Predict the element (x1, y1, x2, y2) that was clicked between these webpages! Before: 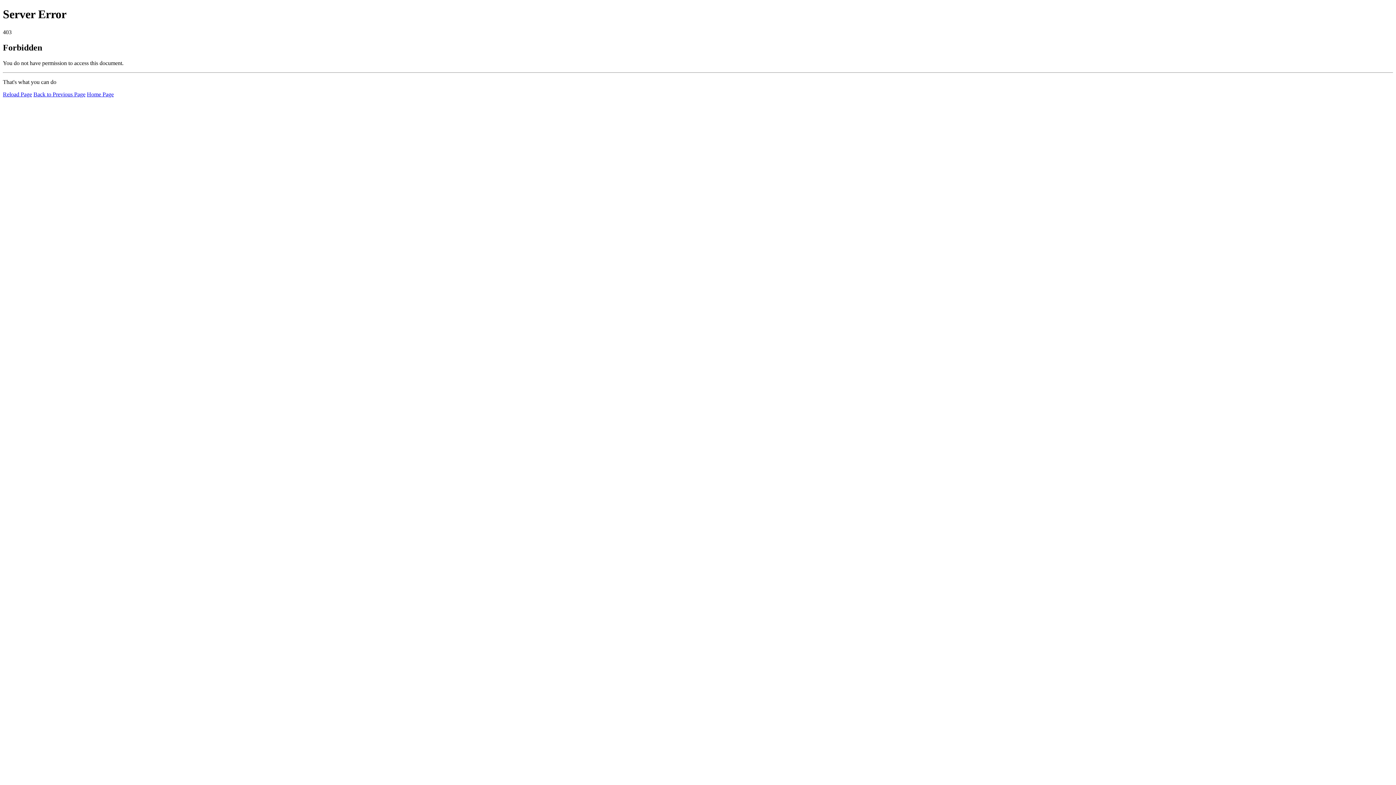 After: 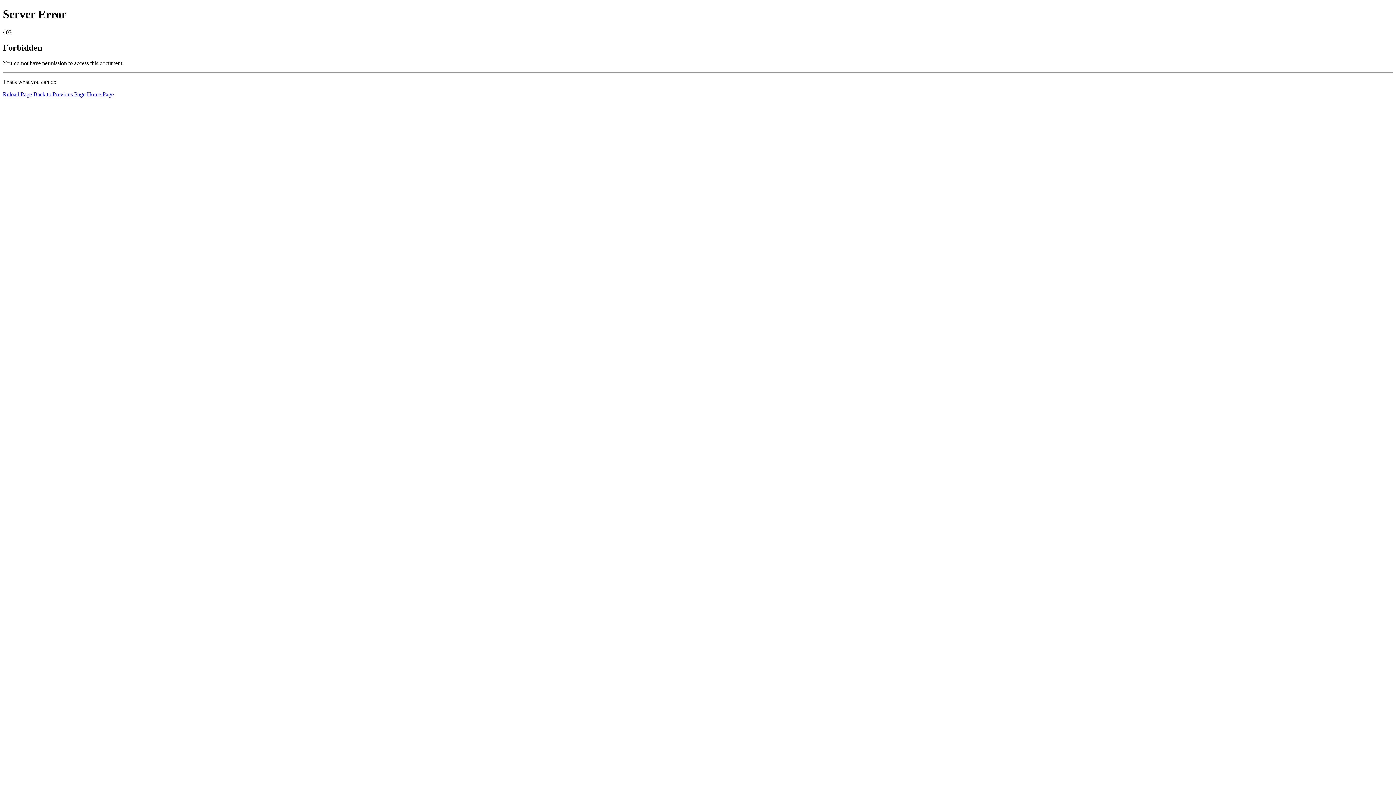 Action: label: Home Page bbox: (86, 91, 113, 97)